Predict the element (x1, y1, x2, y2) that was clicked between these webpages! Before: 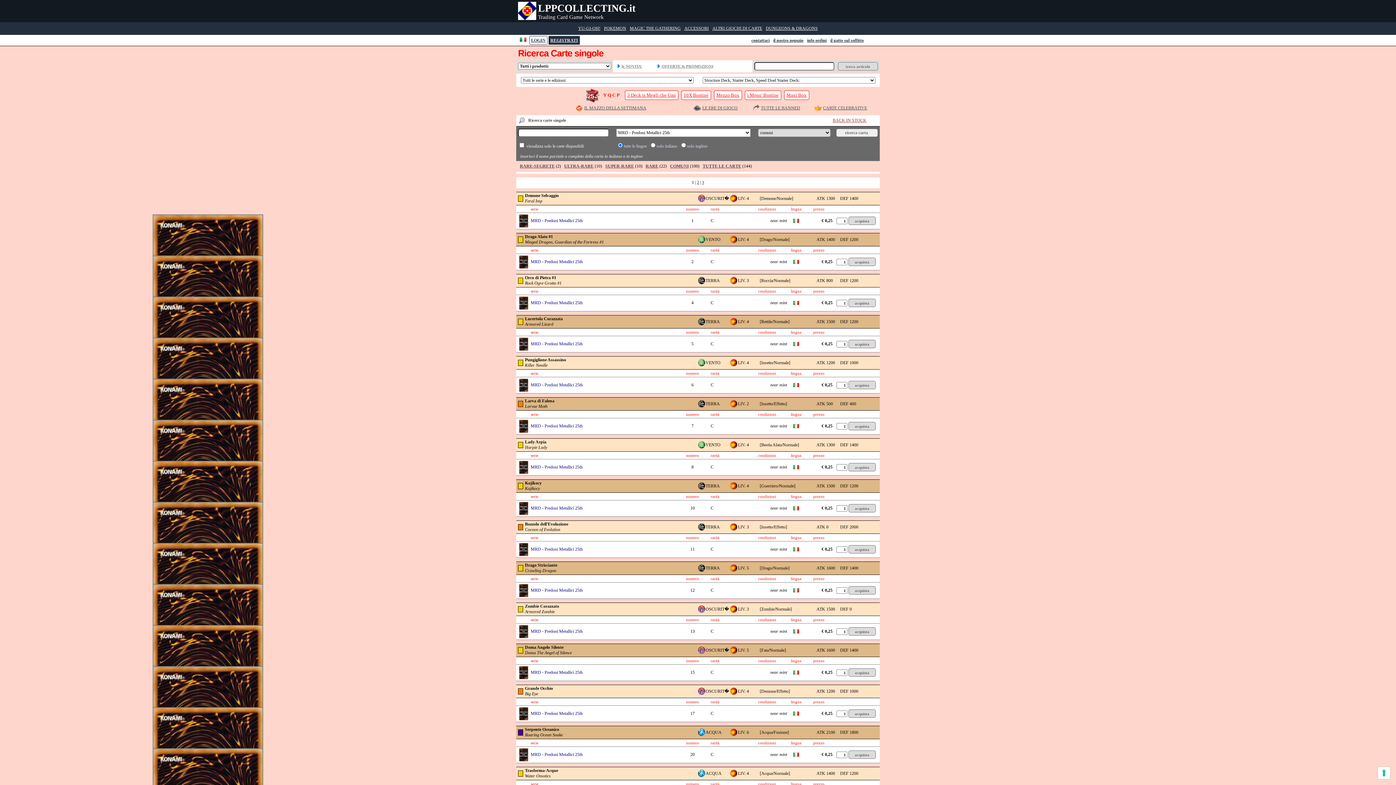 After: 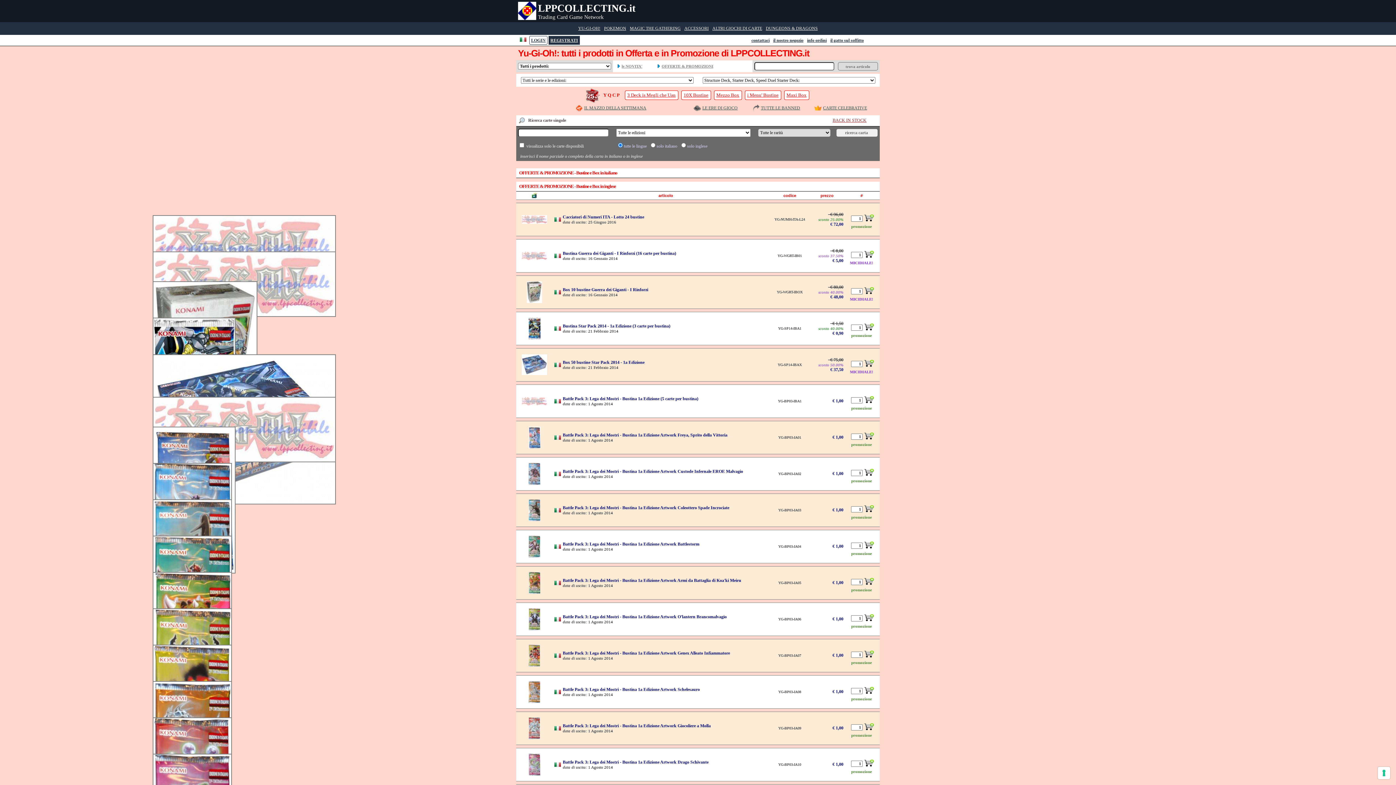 Action: label: OFFERTE & PROMOZIONI bbox: (661, 64, 713, 68)